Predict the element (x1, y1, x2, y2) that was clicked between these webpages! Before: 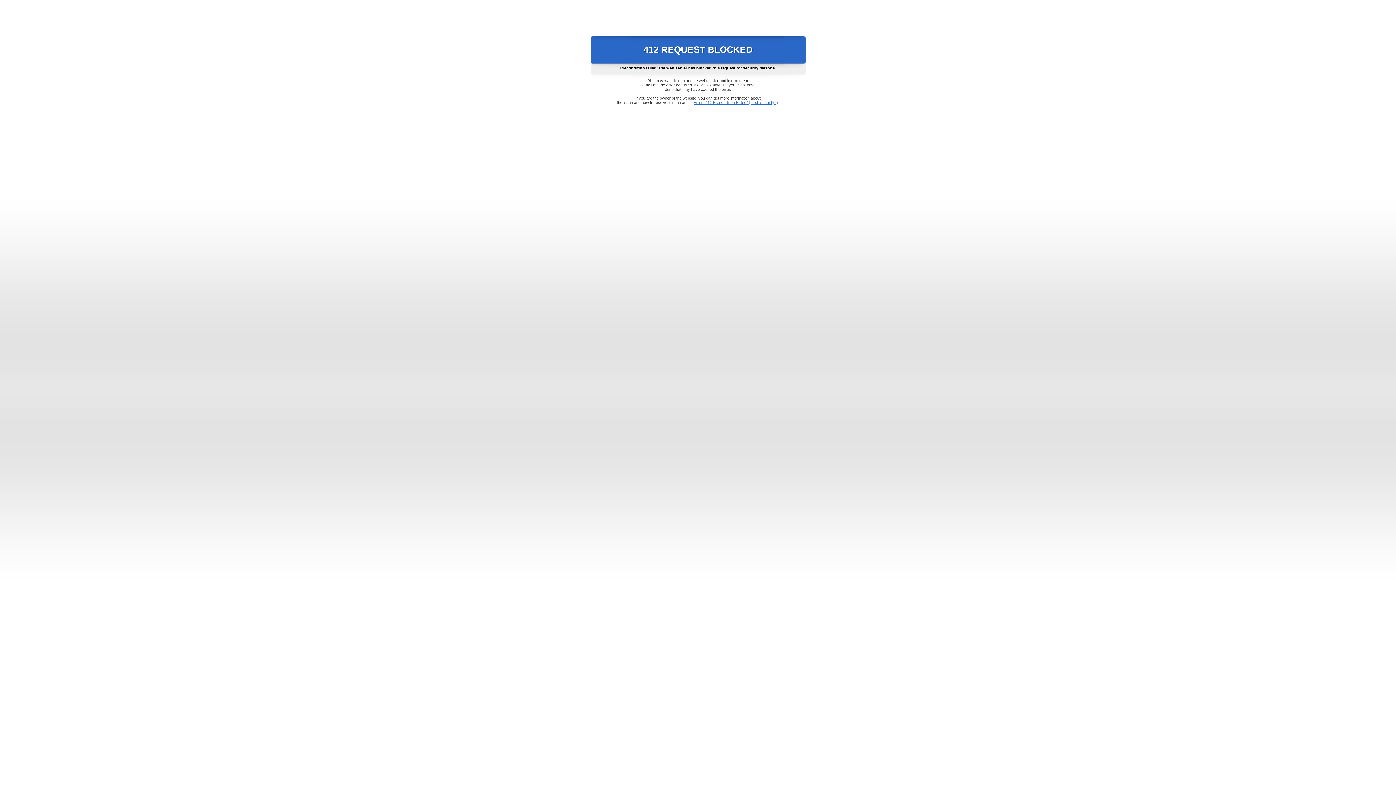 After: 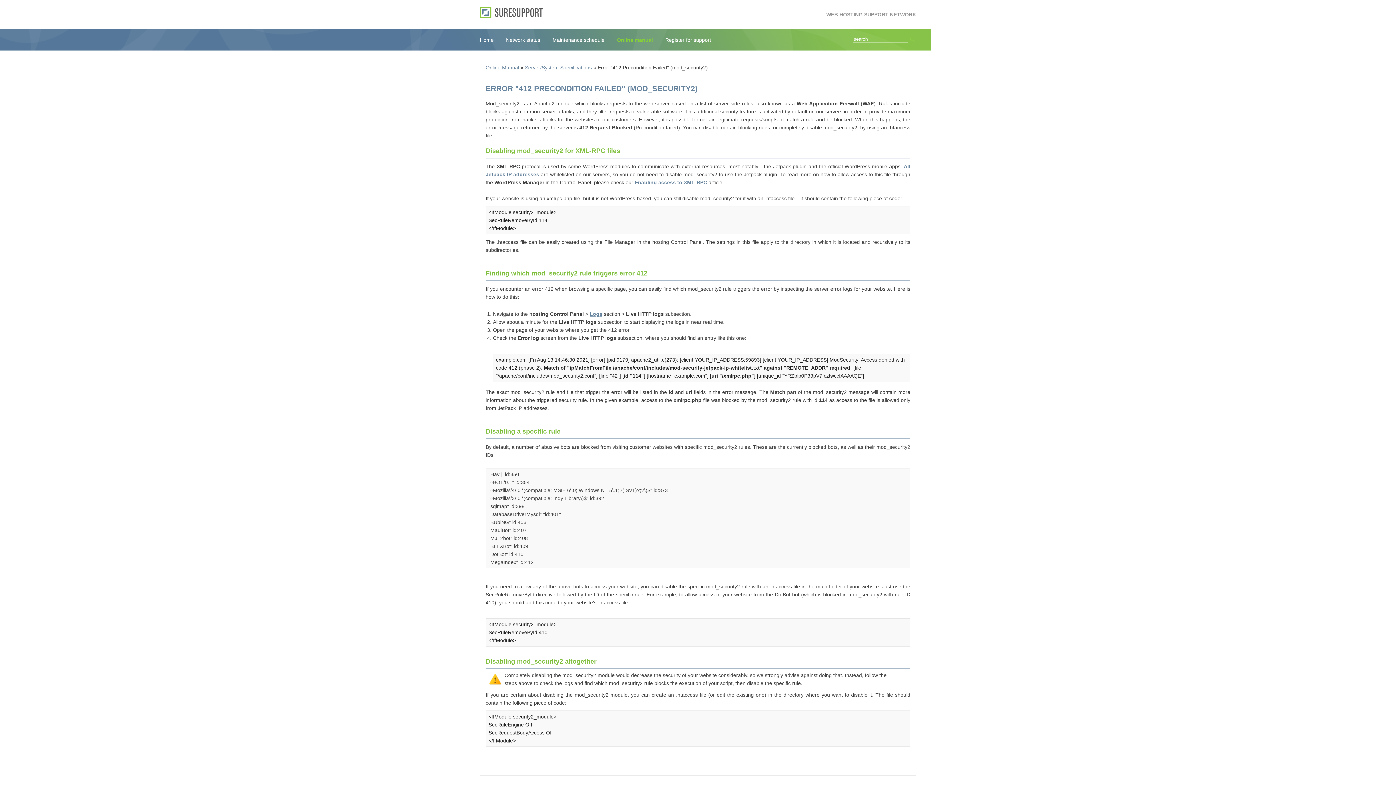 Action: bbox: (693, 100, 778, 104) label: Error "412 Precondition Failed" (mod_security2)